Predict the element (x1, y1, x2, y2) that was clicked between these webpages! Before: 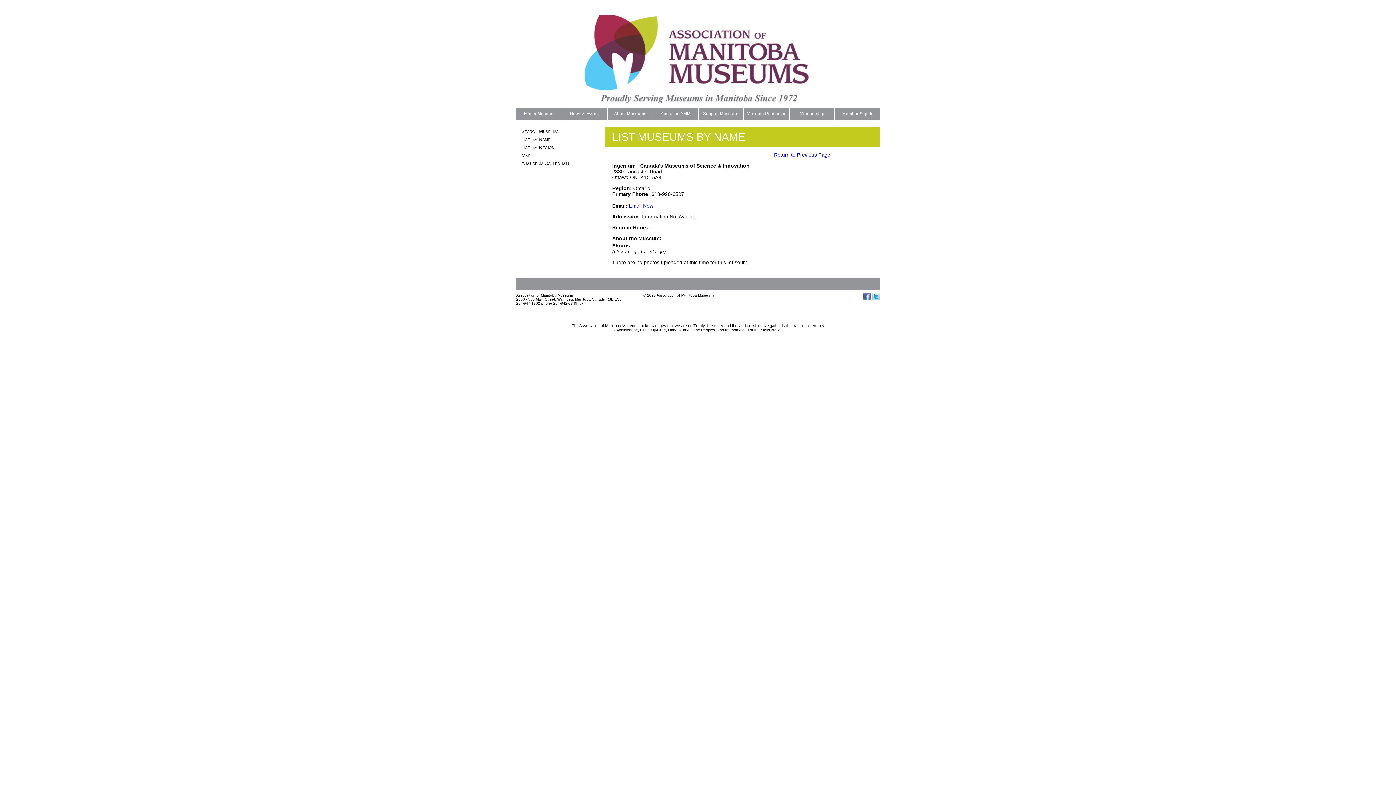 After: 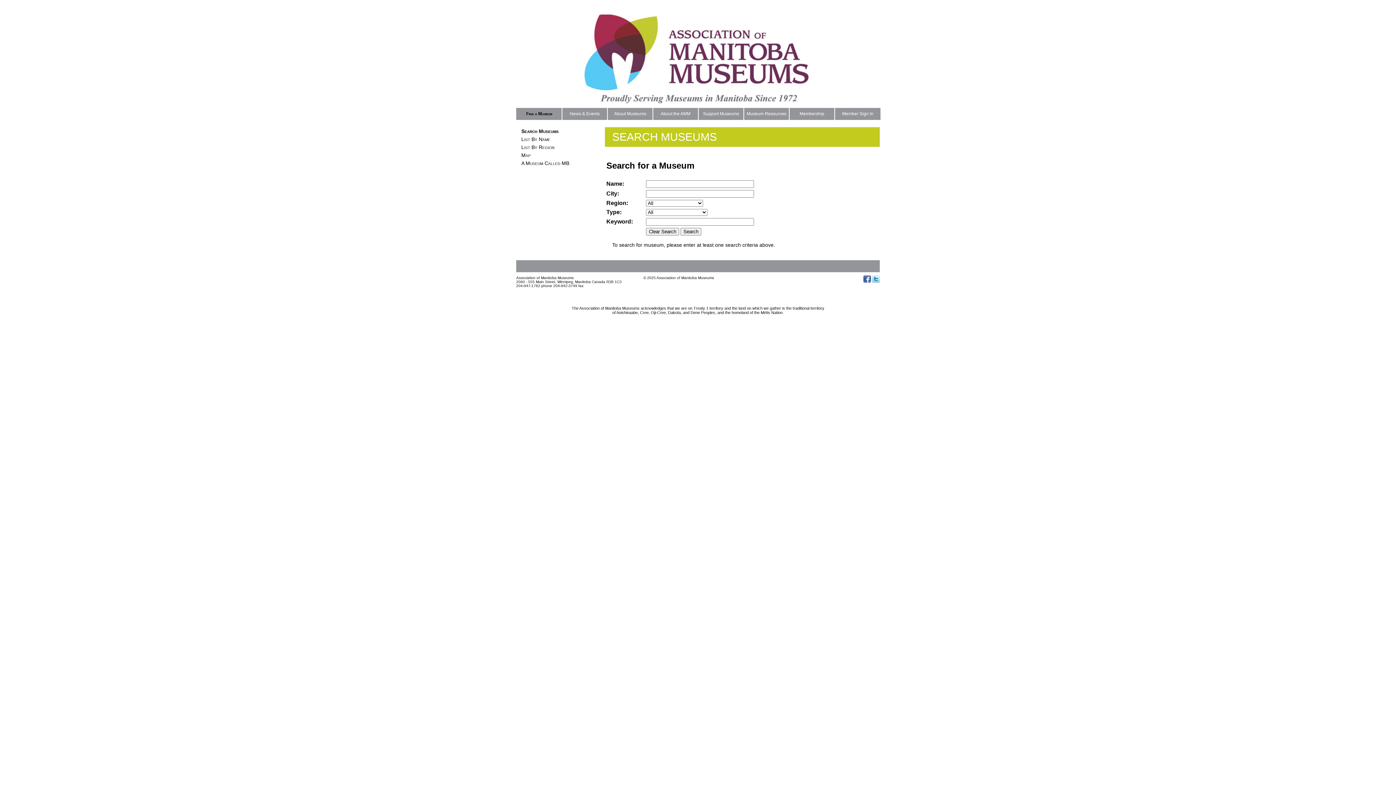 Action: bbox: (516, 127, 605, 135) label: Search Museums